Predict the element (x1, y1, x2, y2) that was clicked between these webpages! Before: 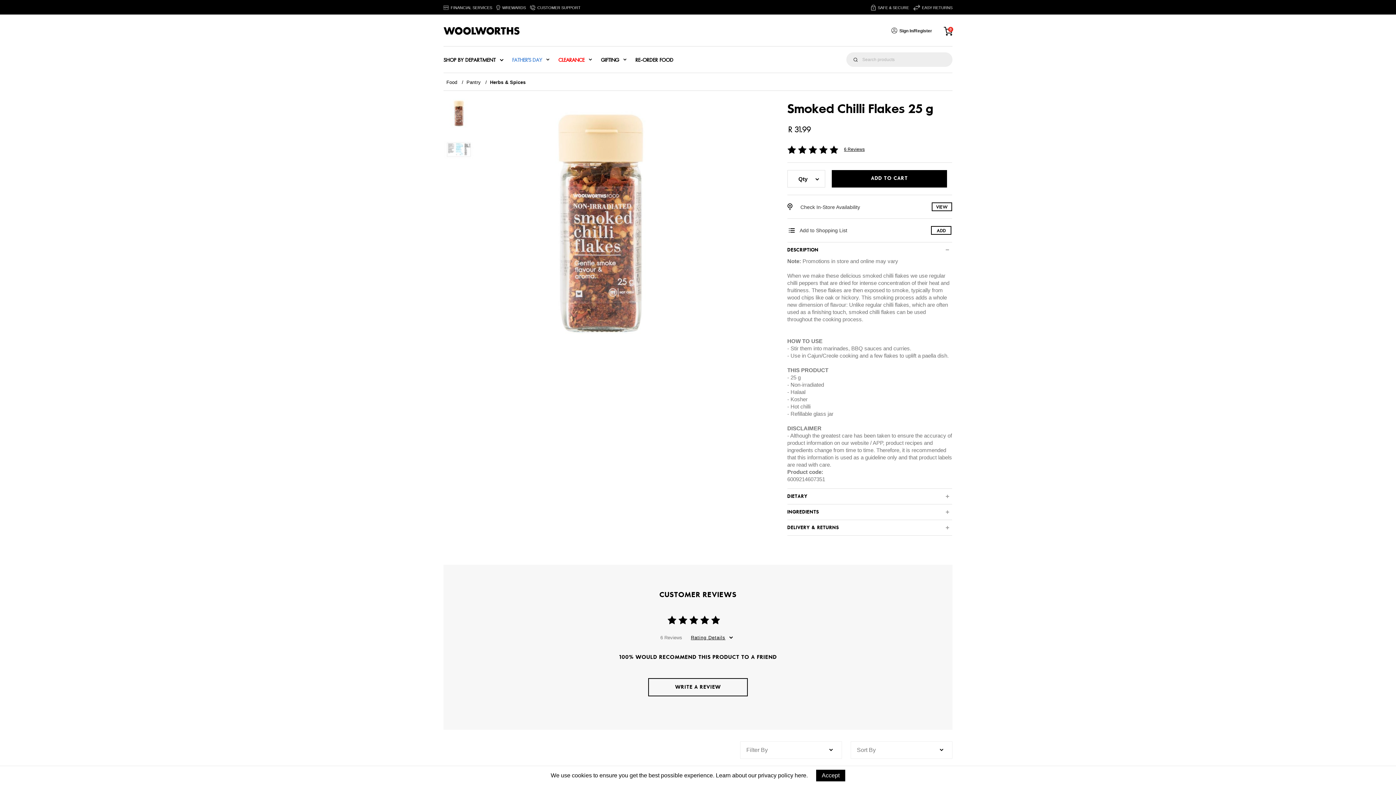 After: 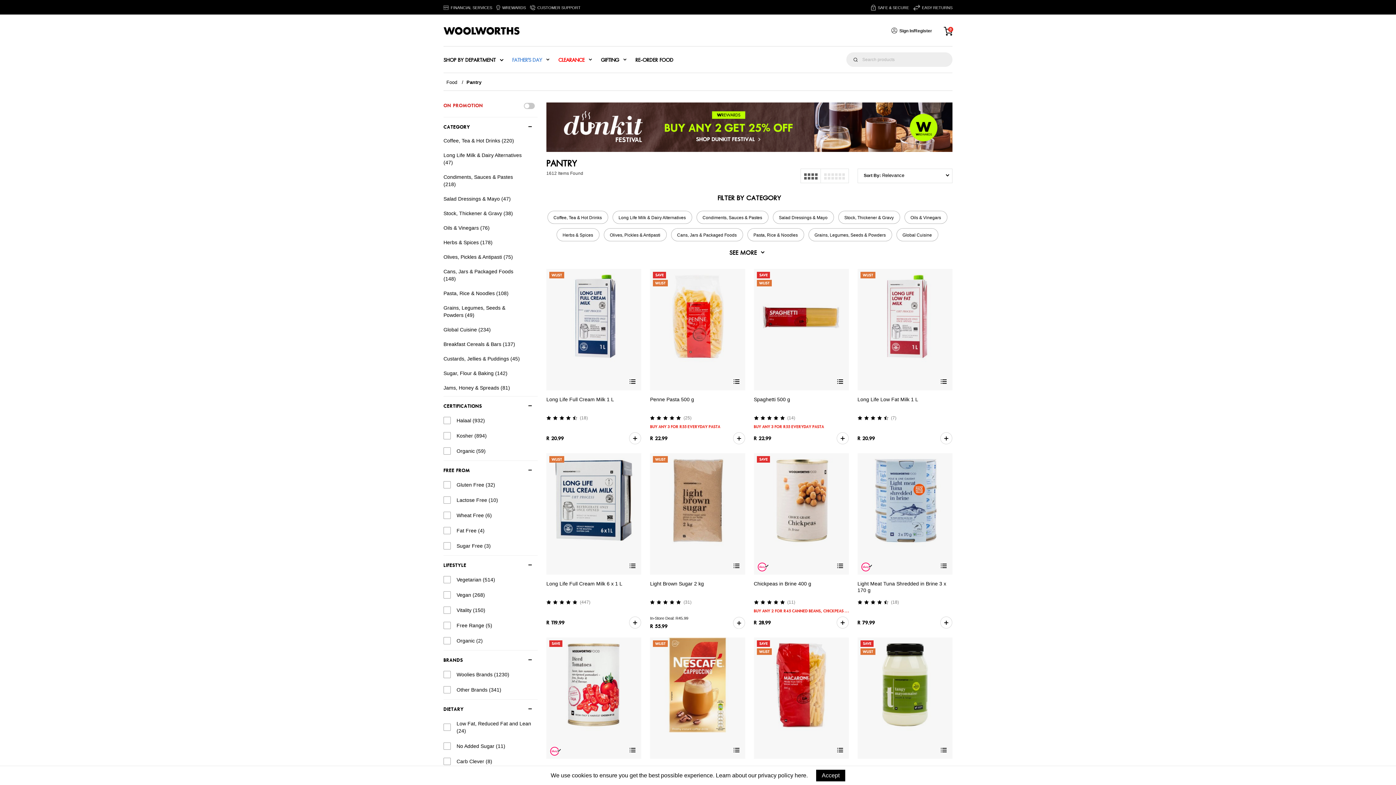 Action: label: Pantry   /   bbox: (466, 79, 490, 85)